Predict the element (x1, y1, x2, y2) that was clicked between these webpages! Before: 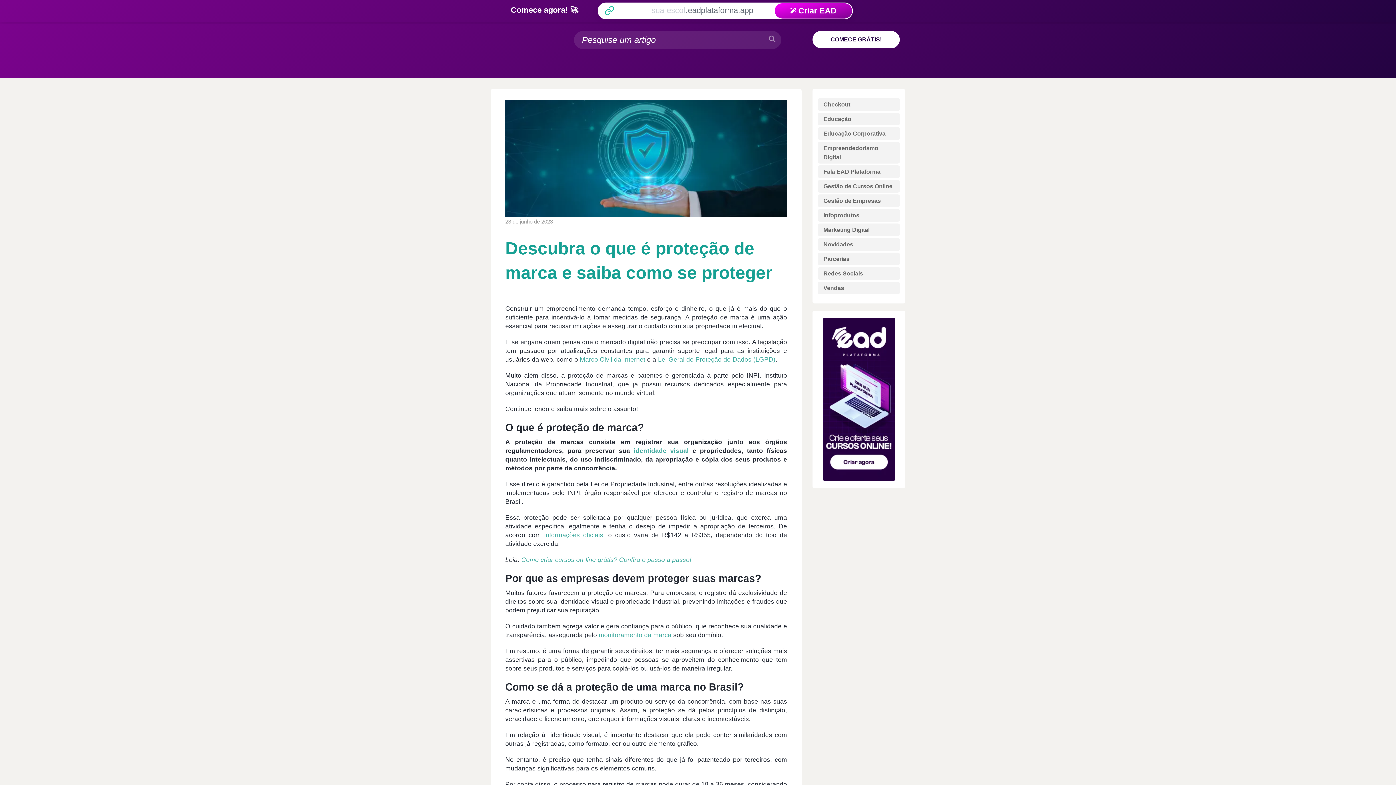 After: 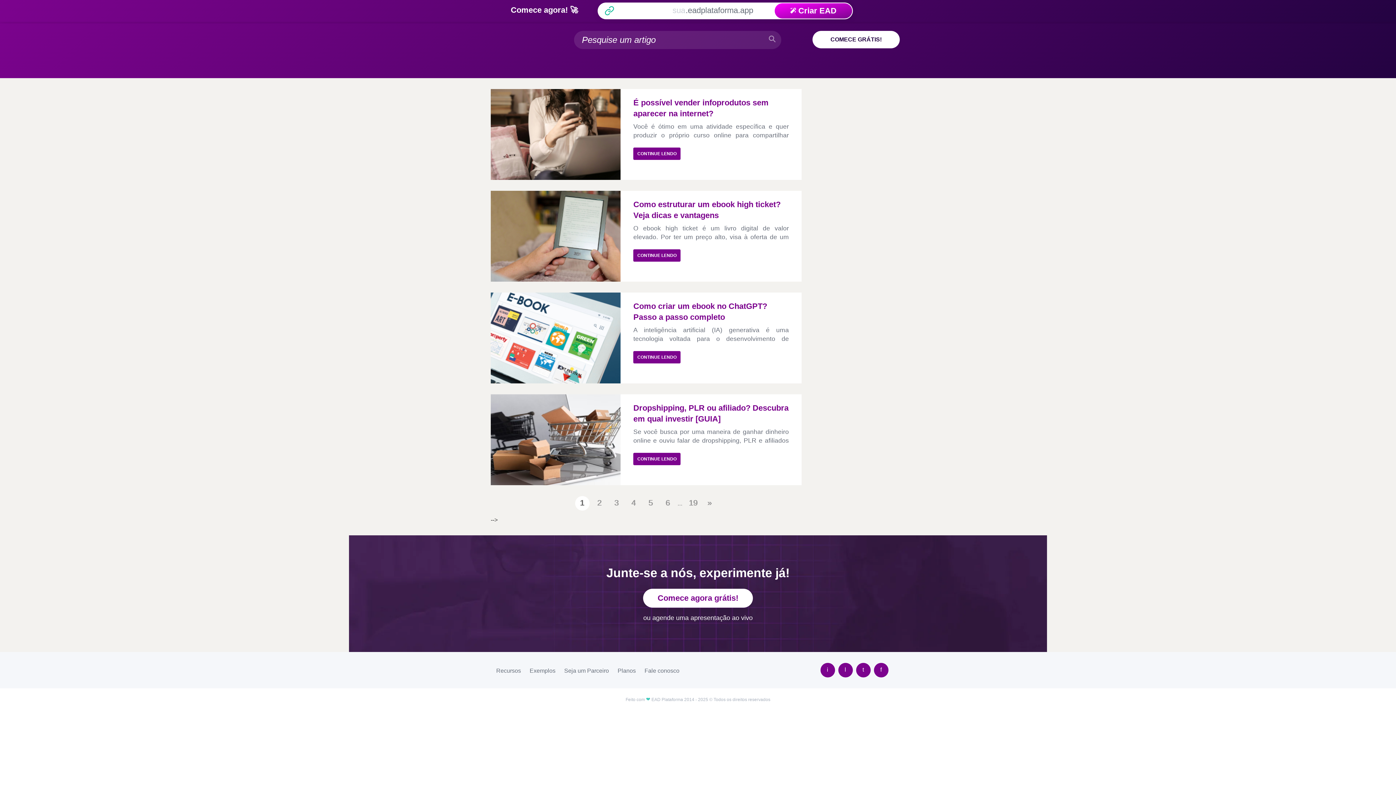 Action: bbox: (818, 209, 900, 221) label: Infoprodutos